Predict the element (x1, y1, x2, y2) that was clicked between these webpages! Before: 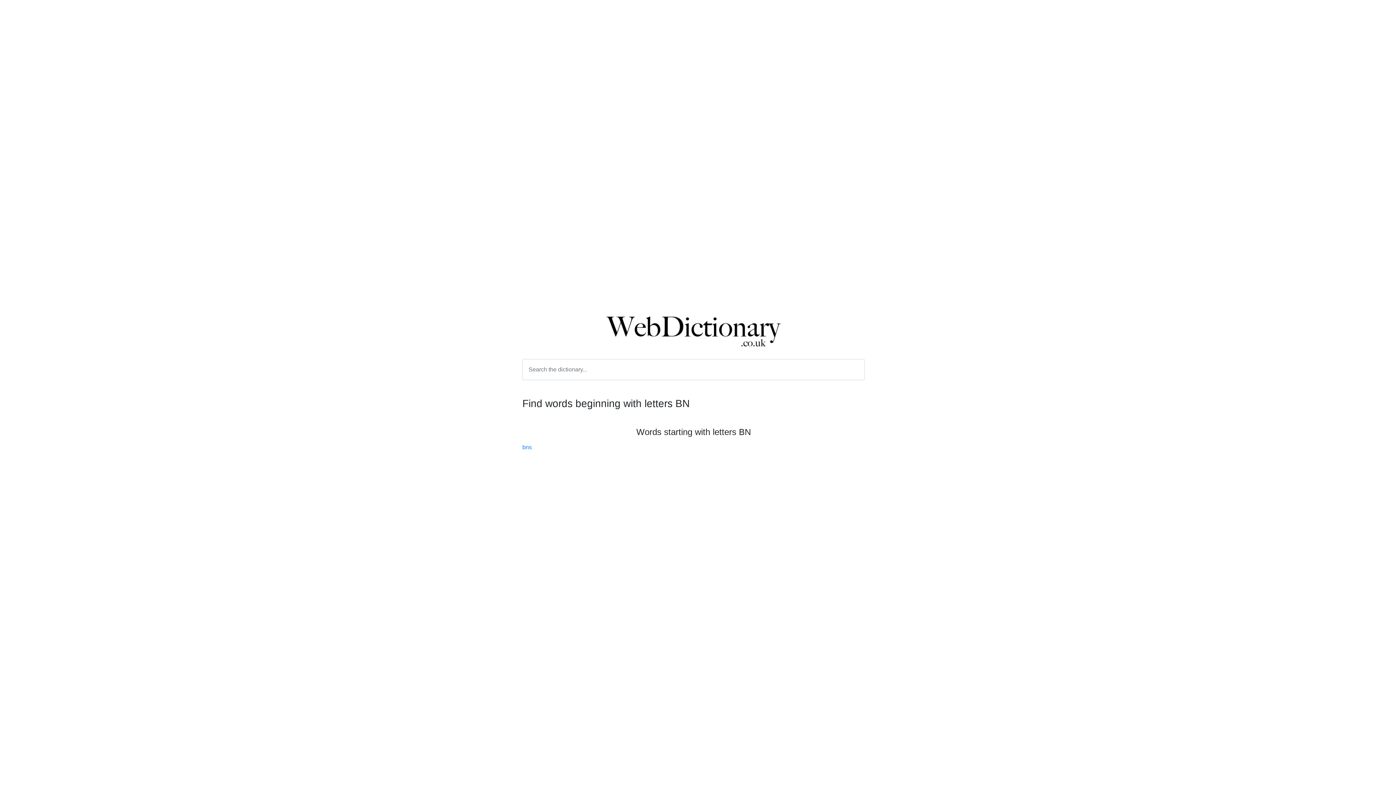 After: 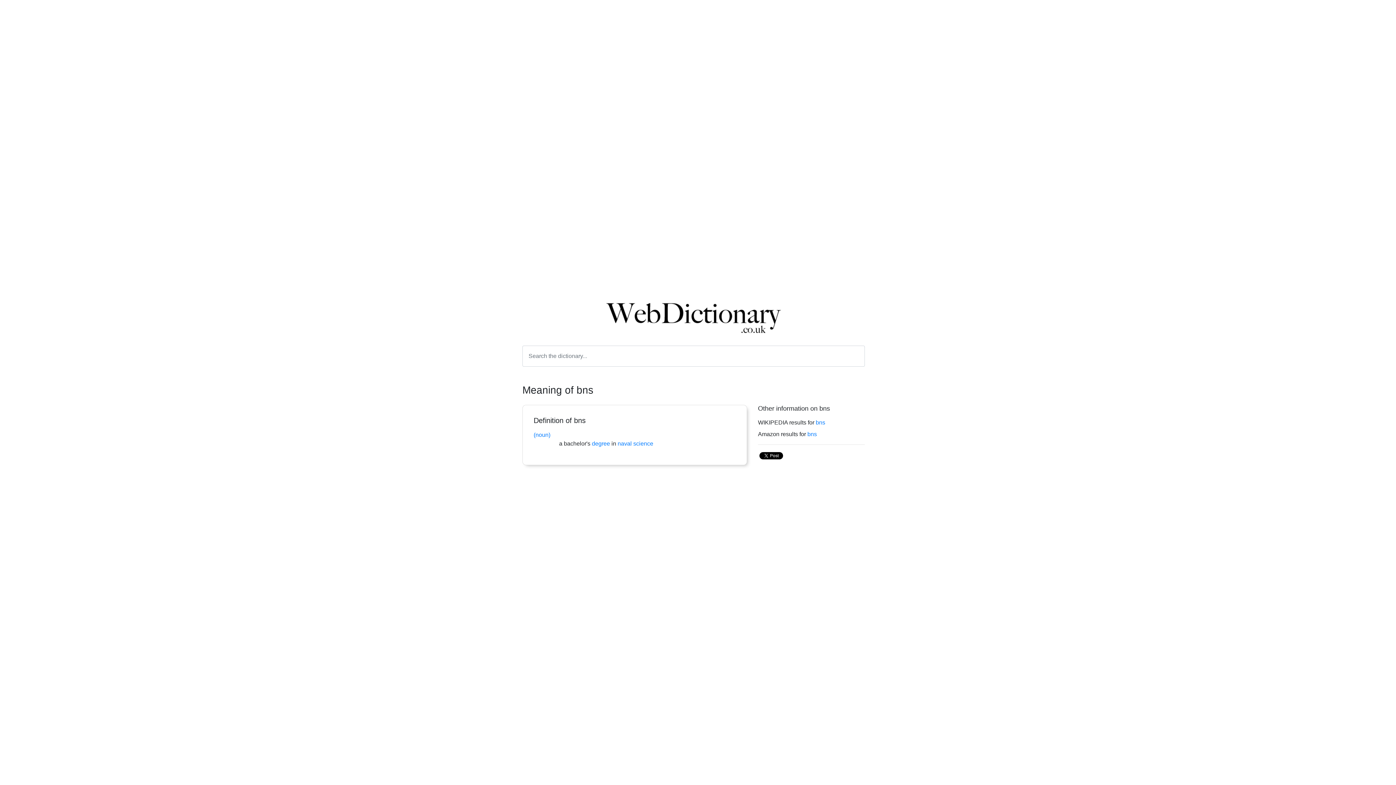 Action: bbox: (522, 444, 532, 450) label: bns